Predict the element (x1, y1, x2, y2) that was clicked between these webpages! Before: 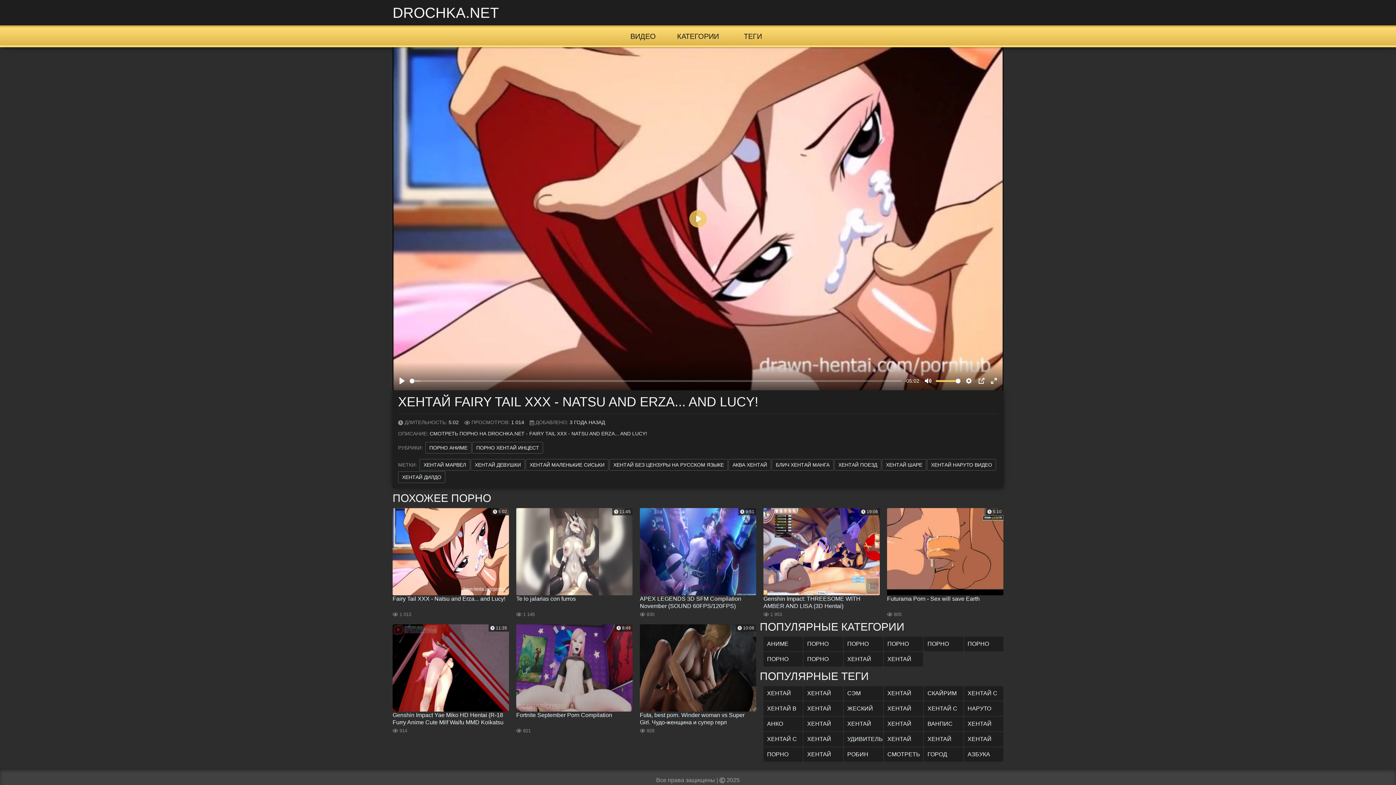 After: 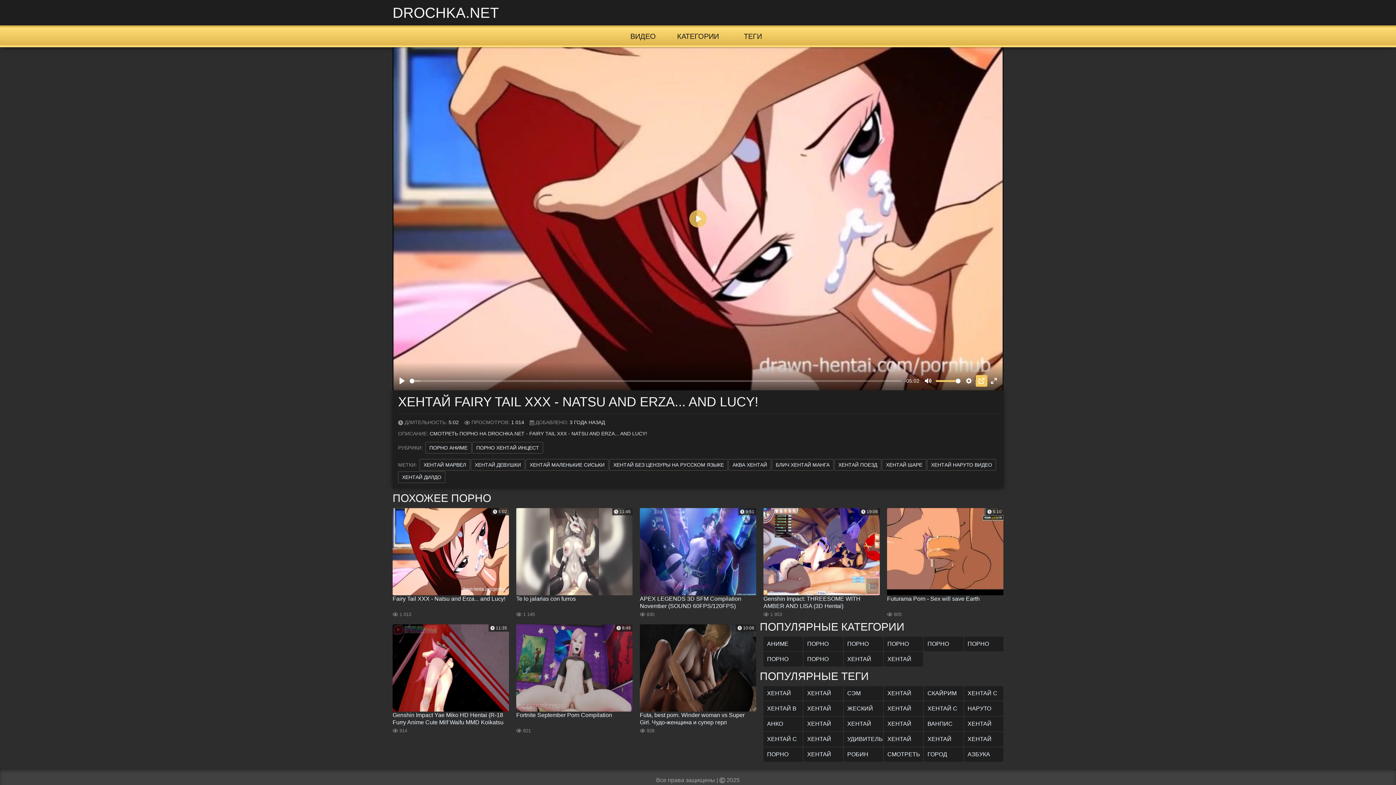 Action: label: PIP bbox: (975, 375, 987, 387)